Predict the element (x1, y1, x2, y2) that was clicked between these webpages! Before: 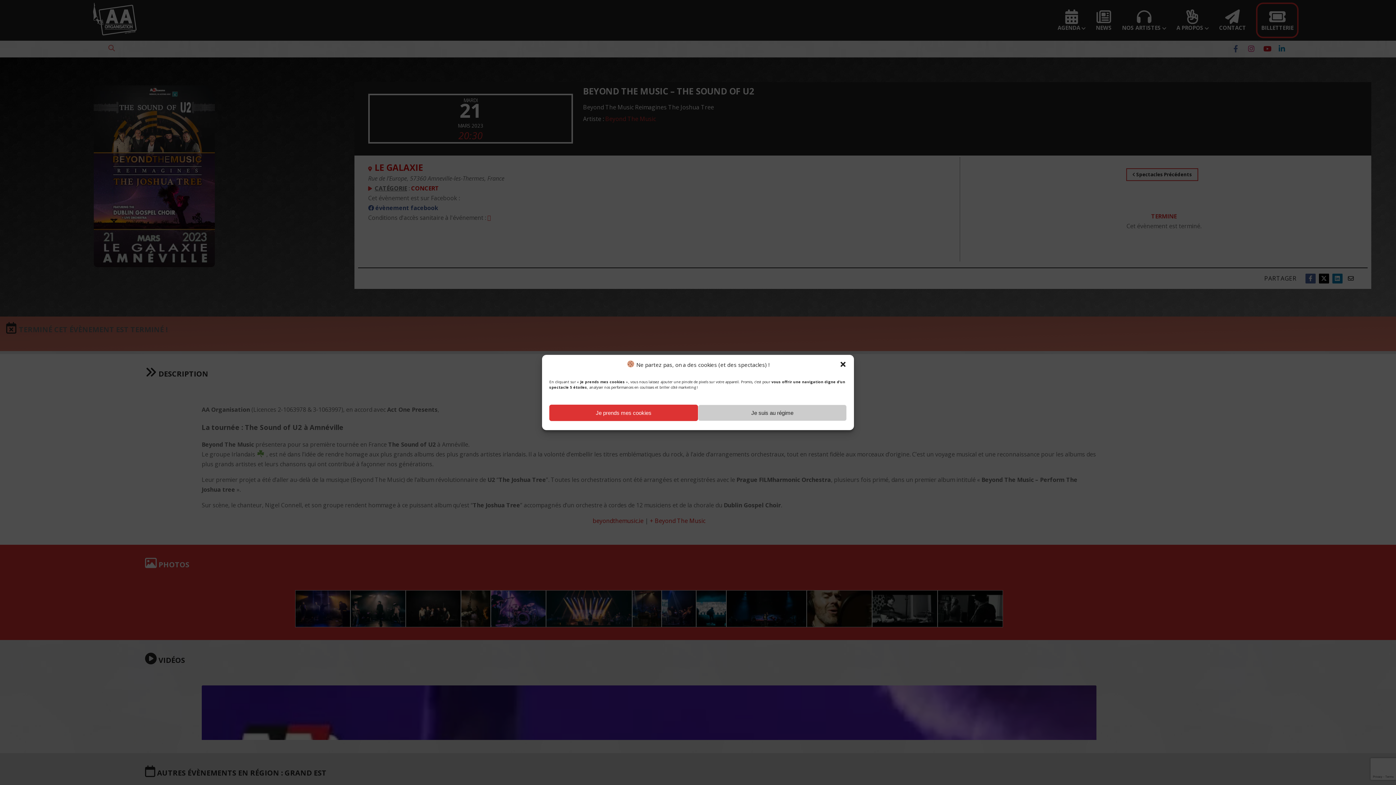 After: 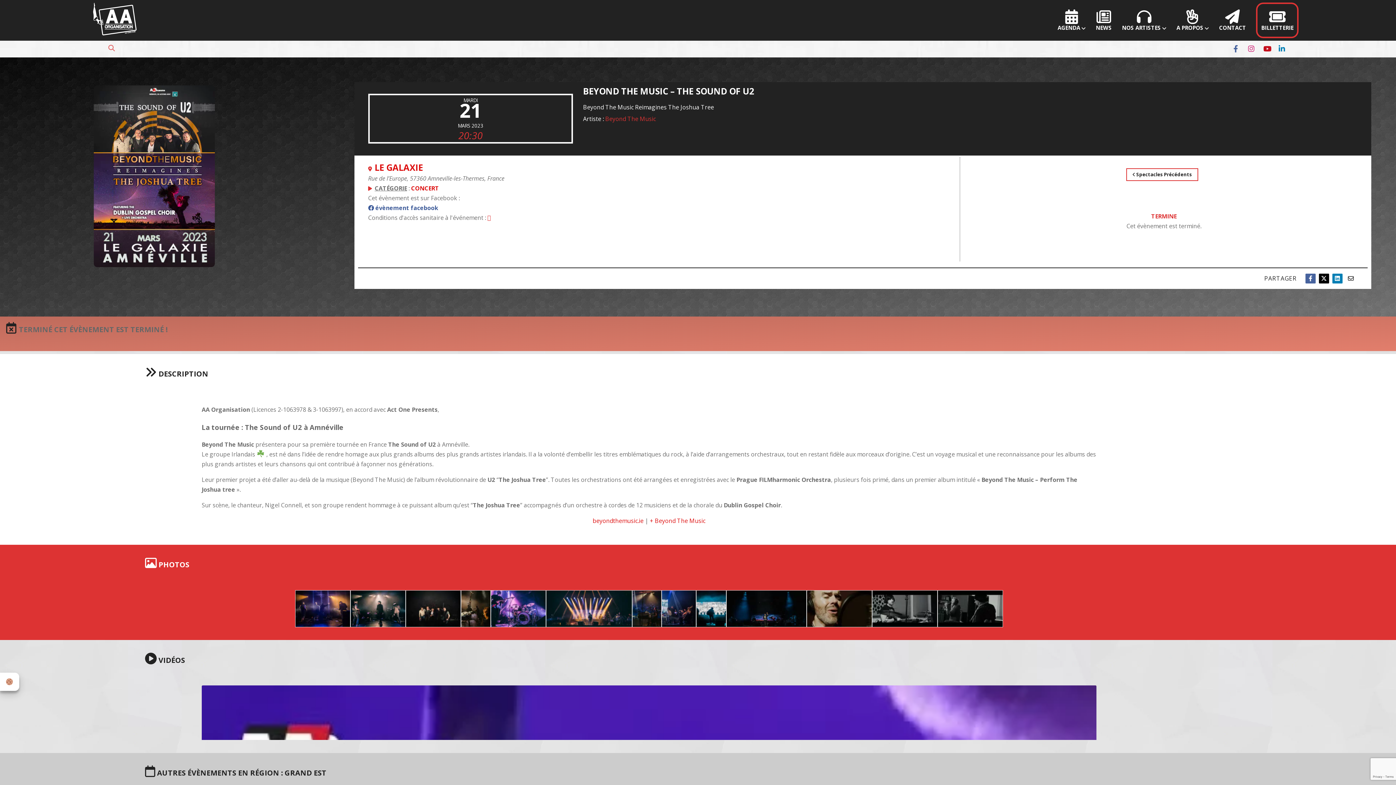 Action: bbox: (839, 360, 846, 368) label: Fermer la boîte de dialogue